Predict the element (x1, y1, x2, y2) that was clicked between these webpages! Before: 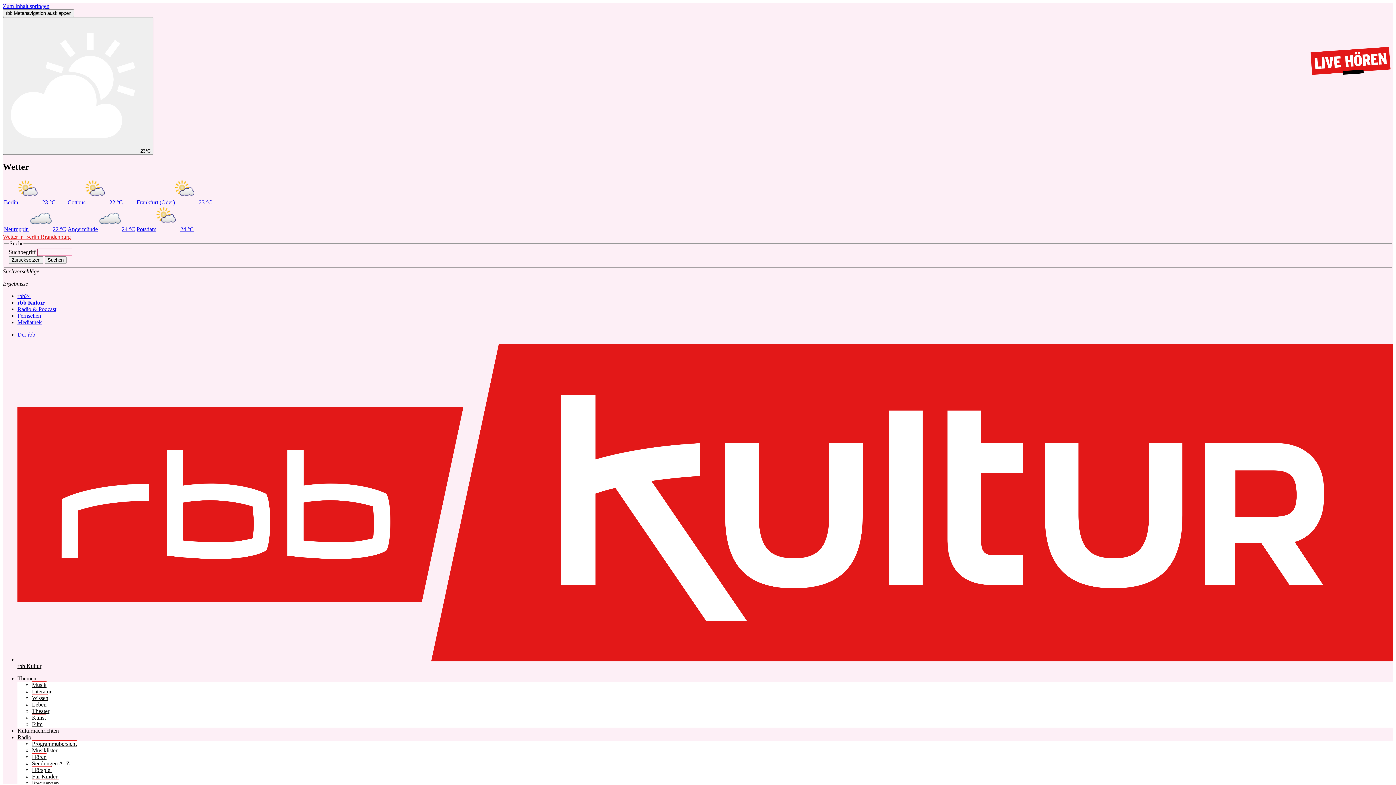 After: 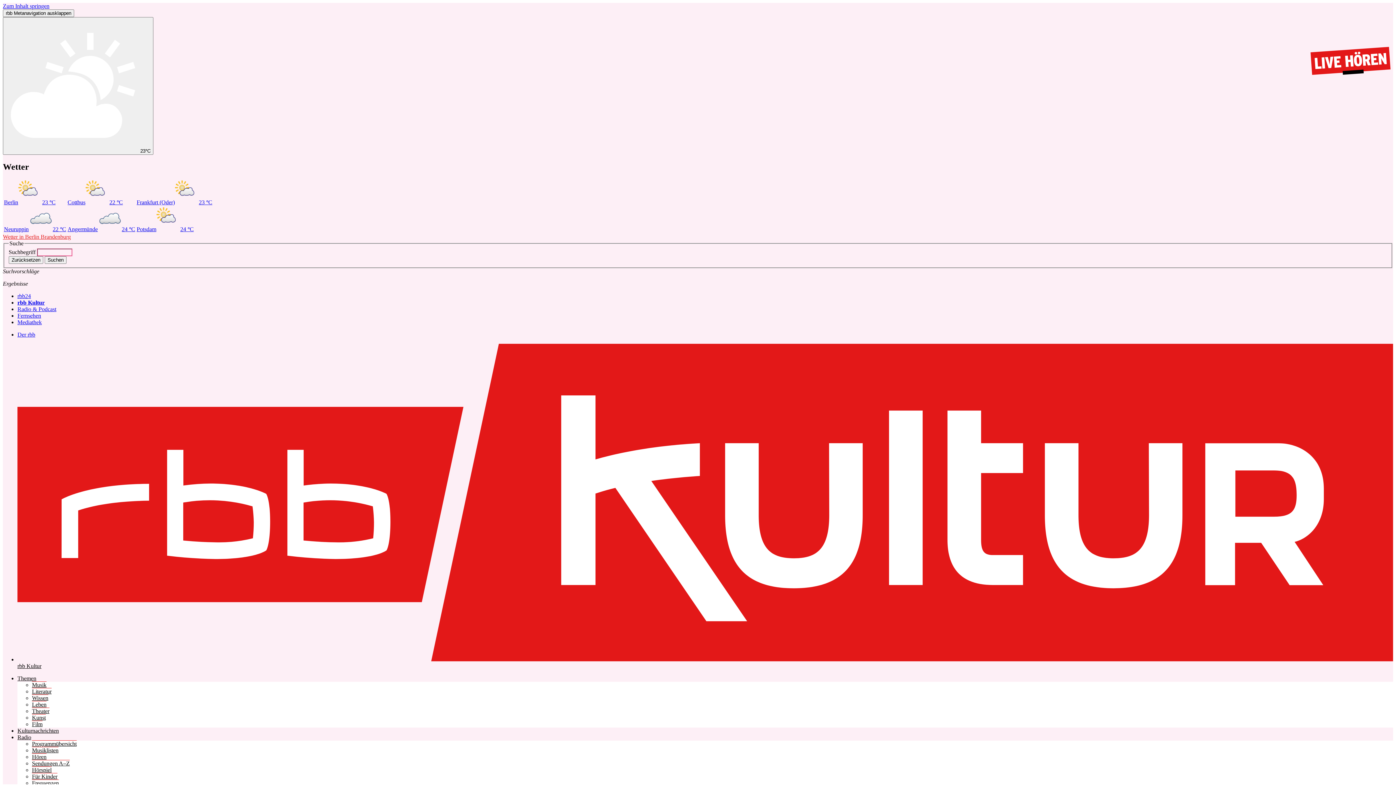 Action: bbox: (44, 256, 66, 264) label: Suchen